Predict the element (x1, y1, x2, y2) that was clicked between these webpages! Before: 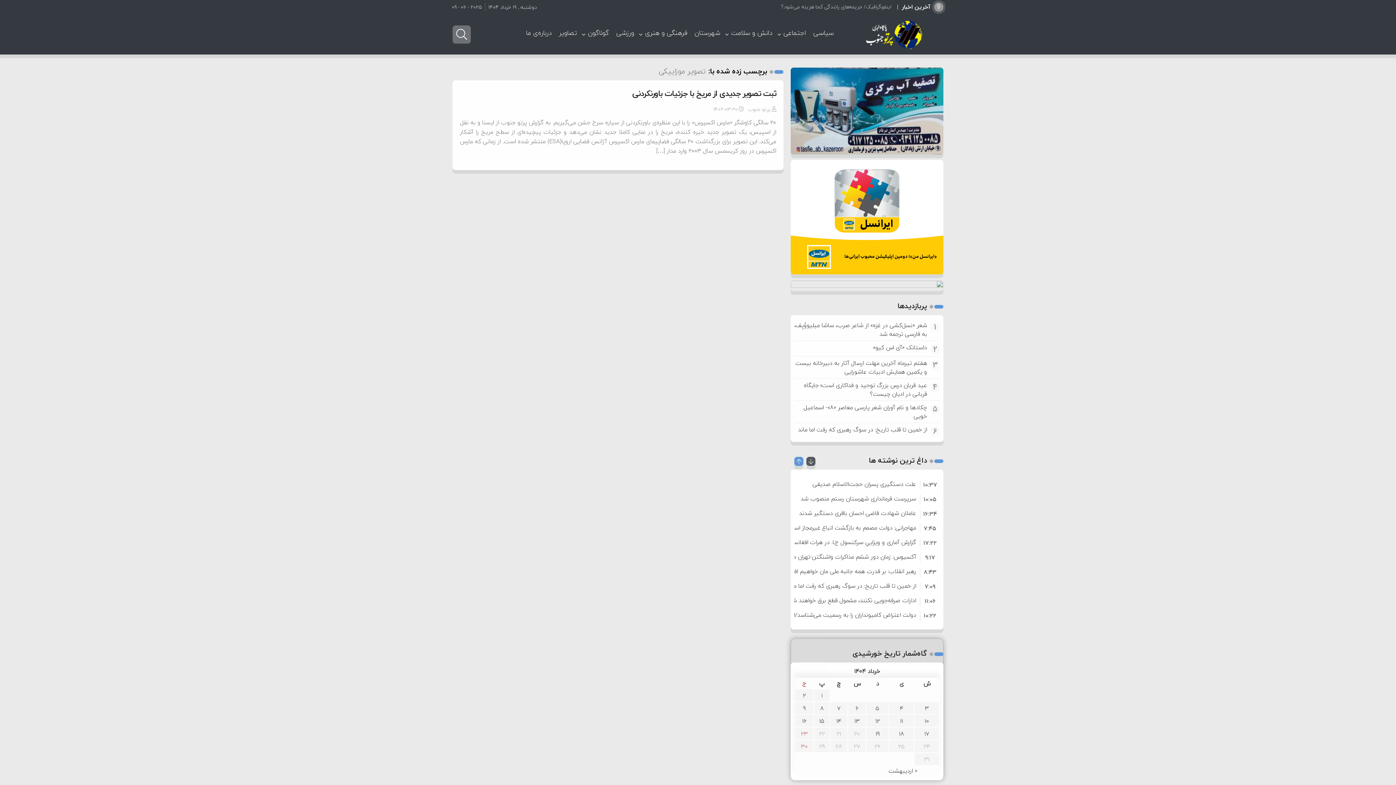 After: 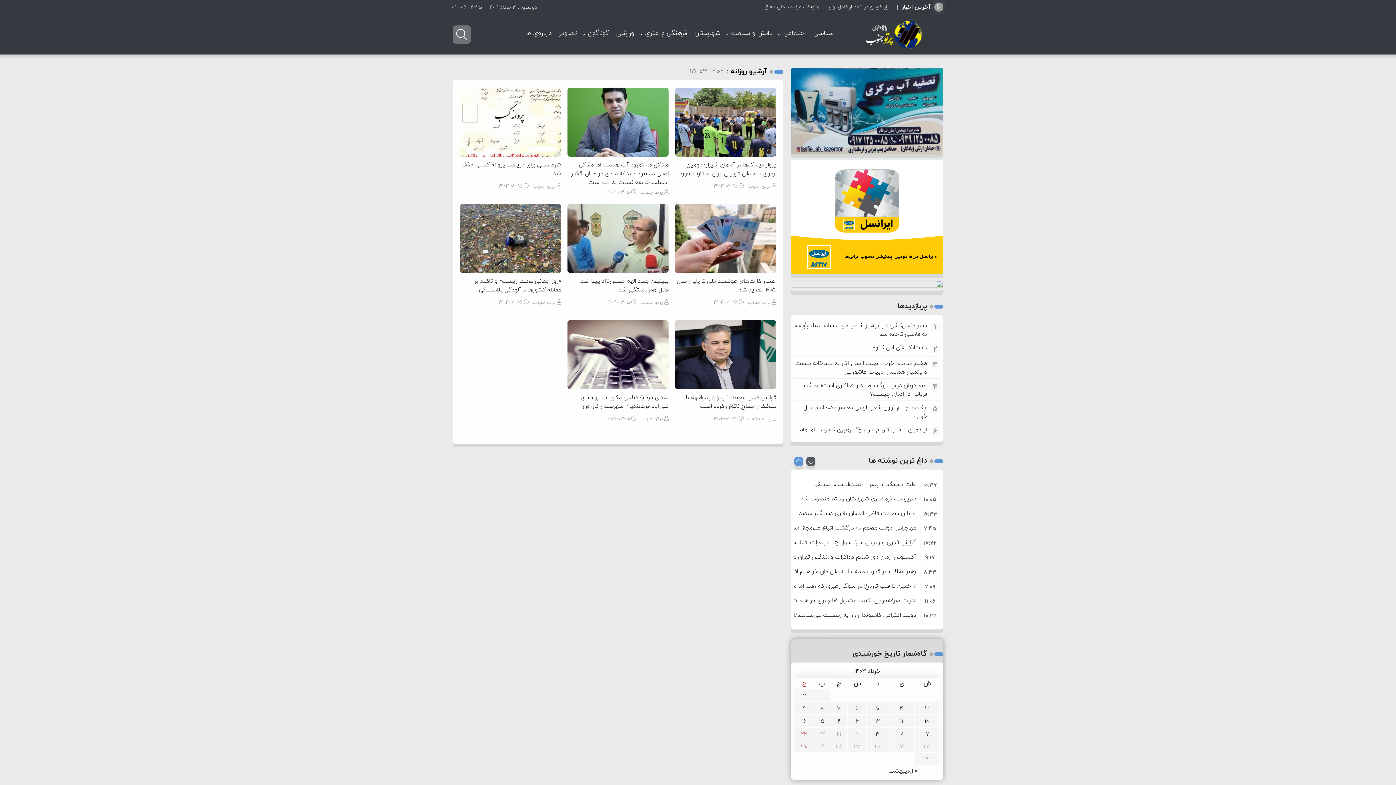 Action: bbox: (819, 716, 824, 726) label: 15